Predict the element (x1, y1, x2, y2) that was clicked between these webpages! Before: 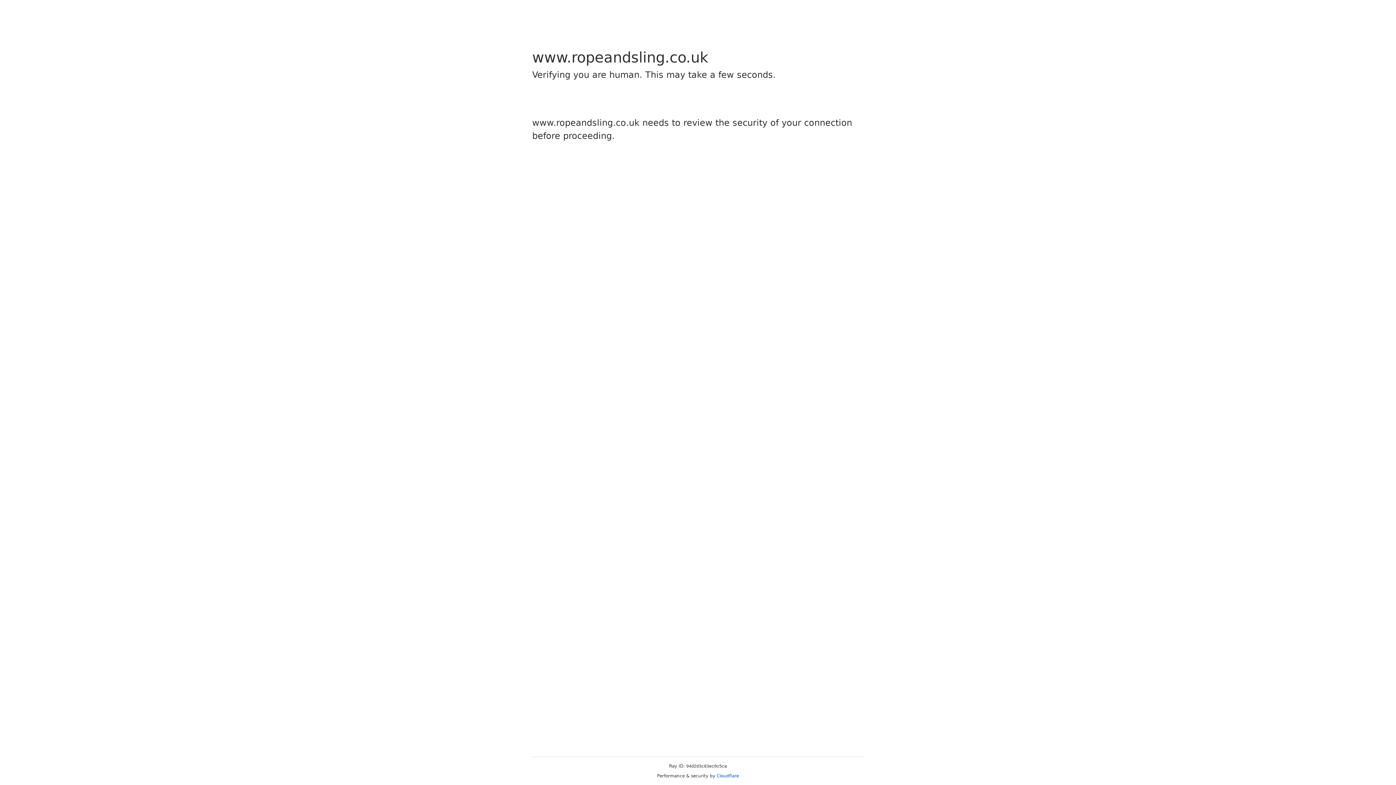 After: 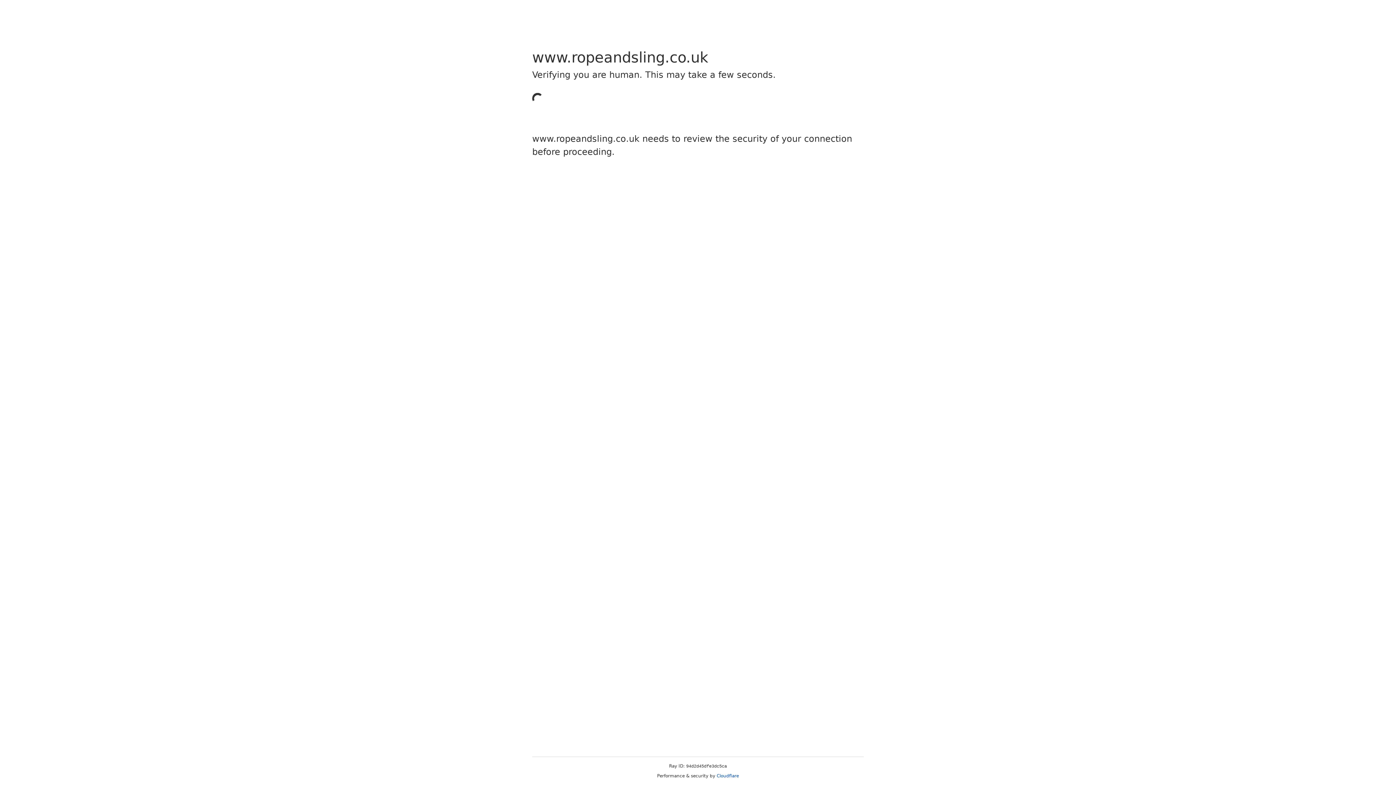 Action: bbox: (716, 773, 739, 778) label: Cloudflare